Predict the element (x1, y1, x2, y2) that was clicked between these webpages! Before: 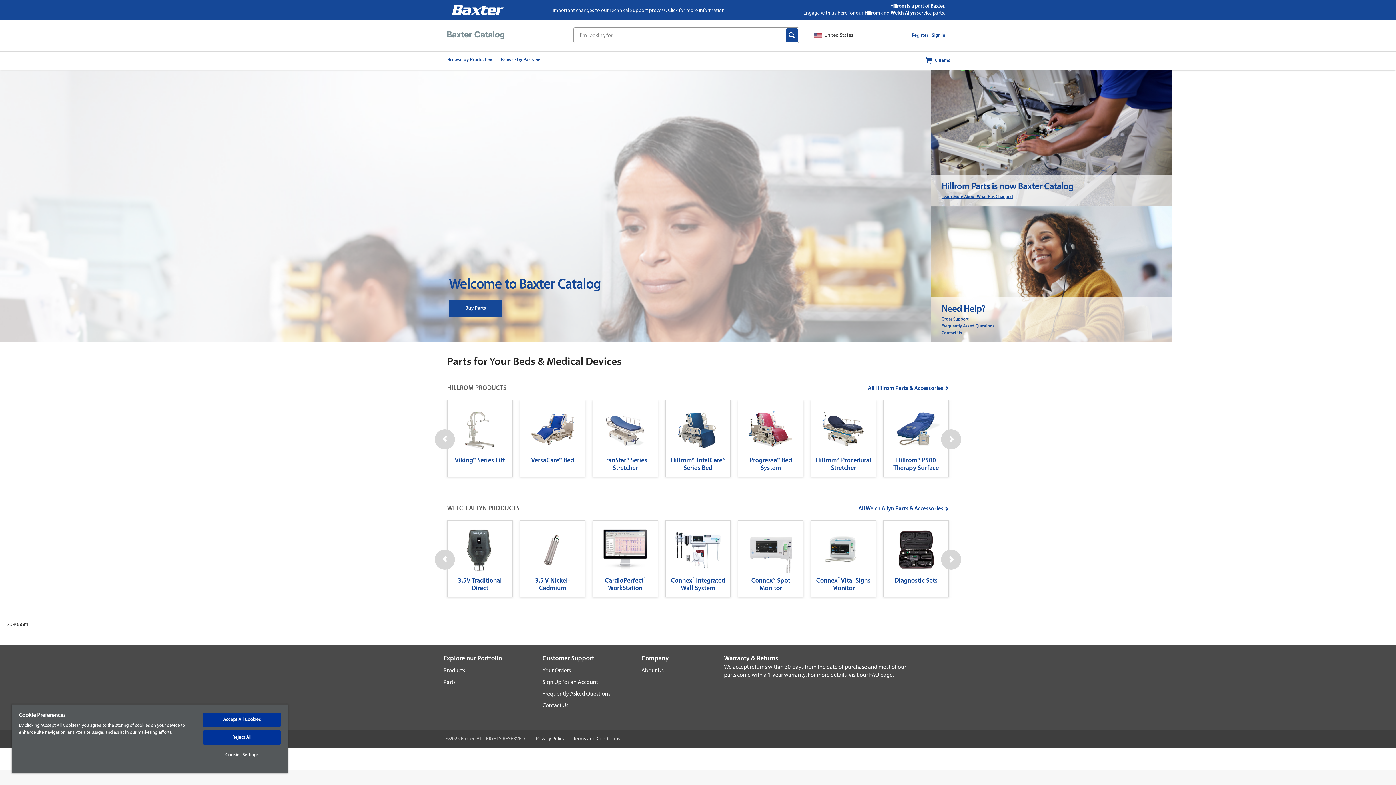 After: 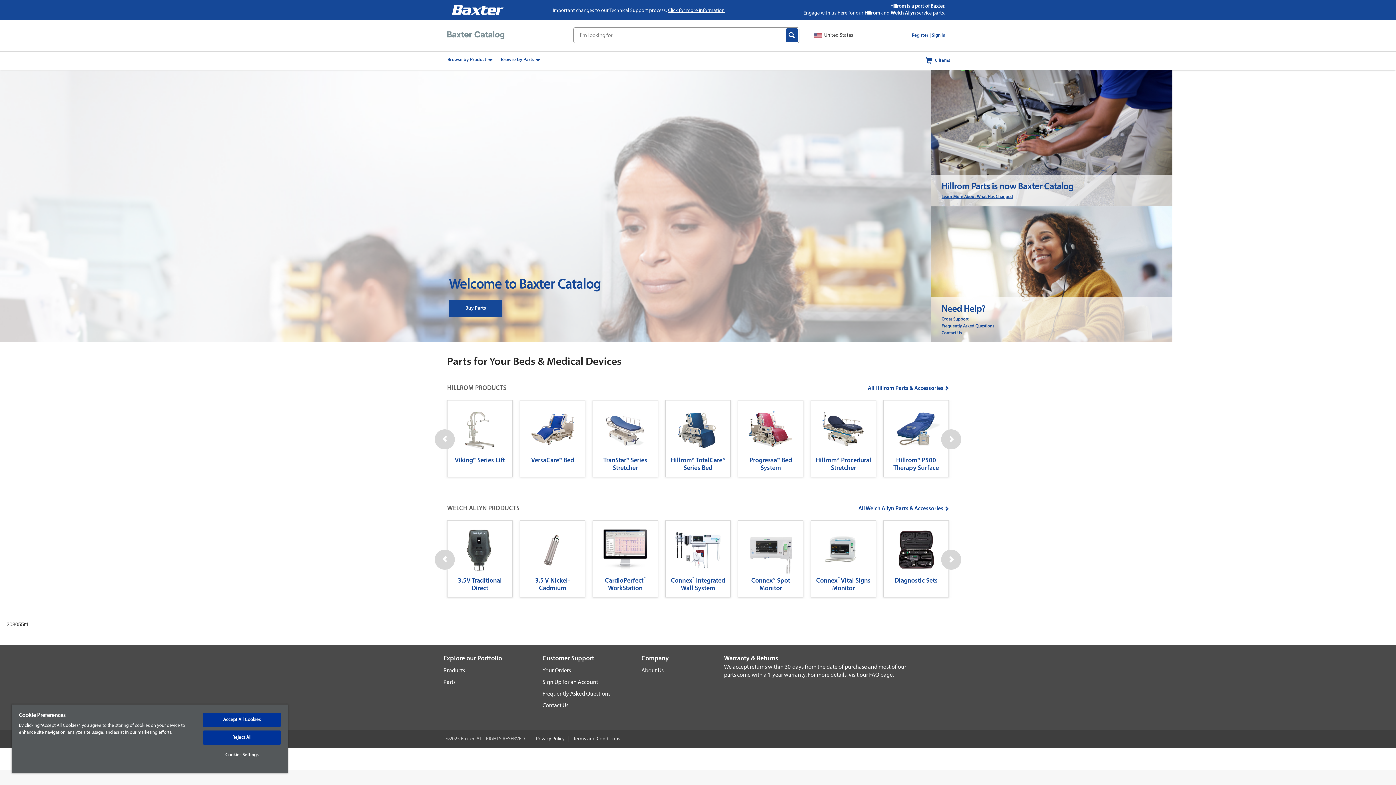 Action: label: Click for more information bbox: (668, 8, 724, 13)